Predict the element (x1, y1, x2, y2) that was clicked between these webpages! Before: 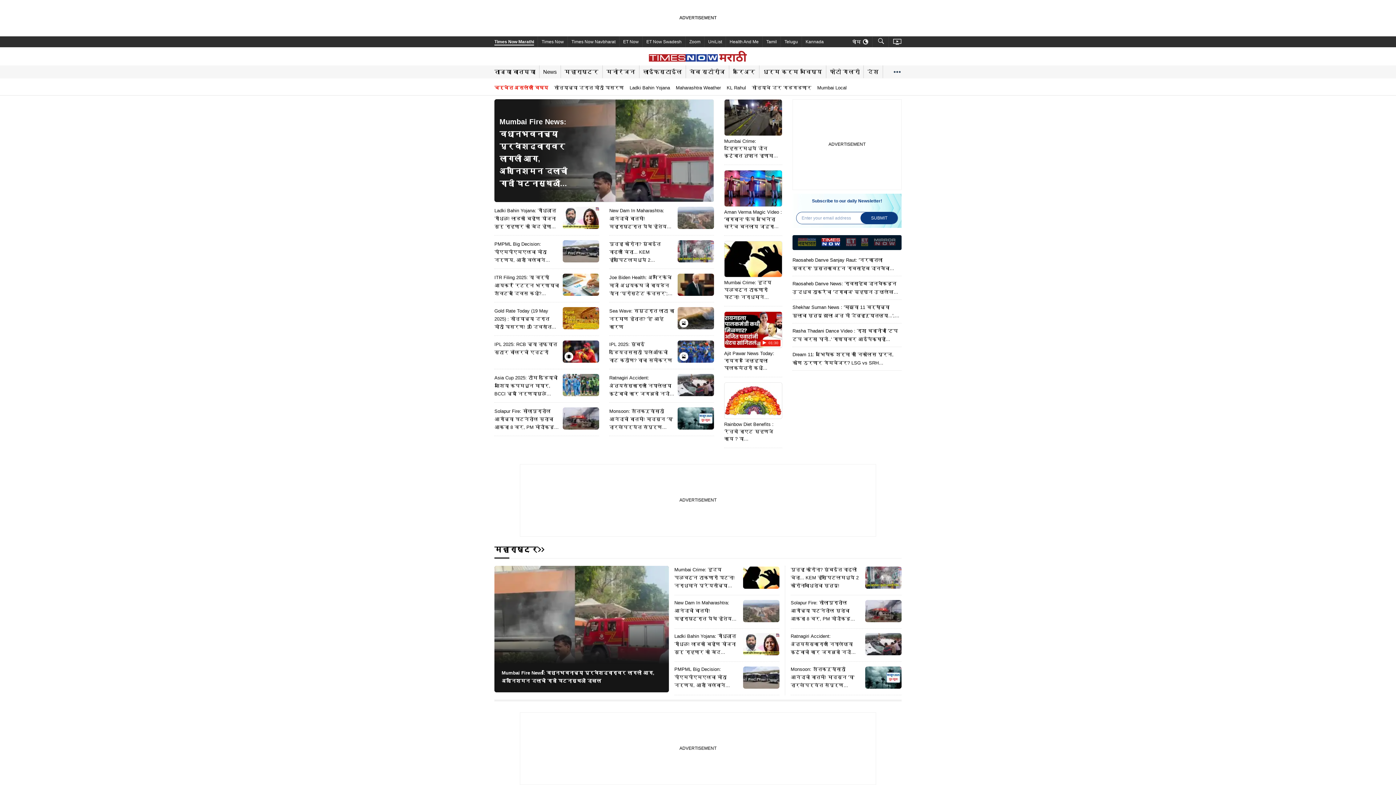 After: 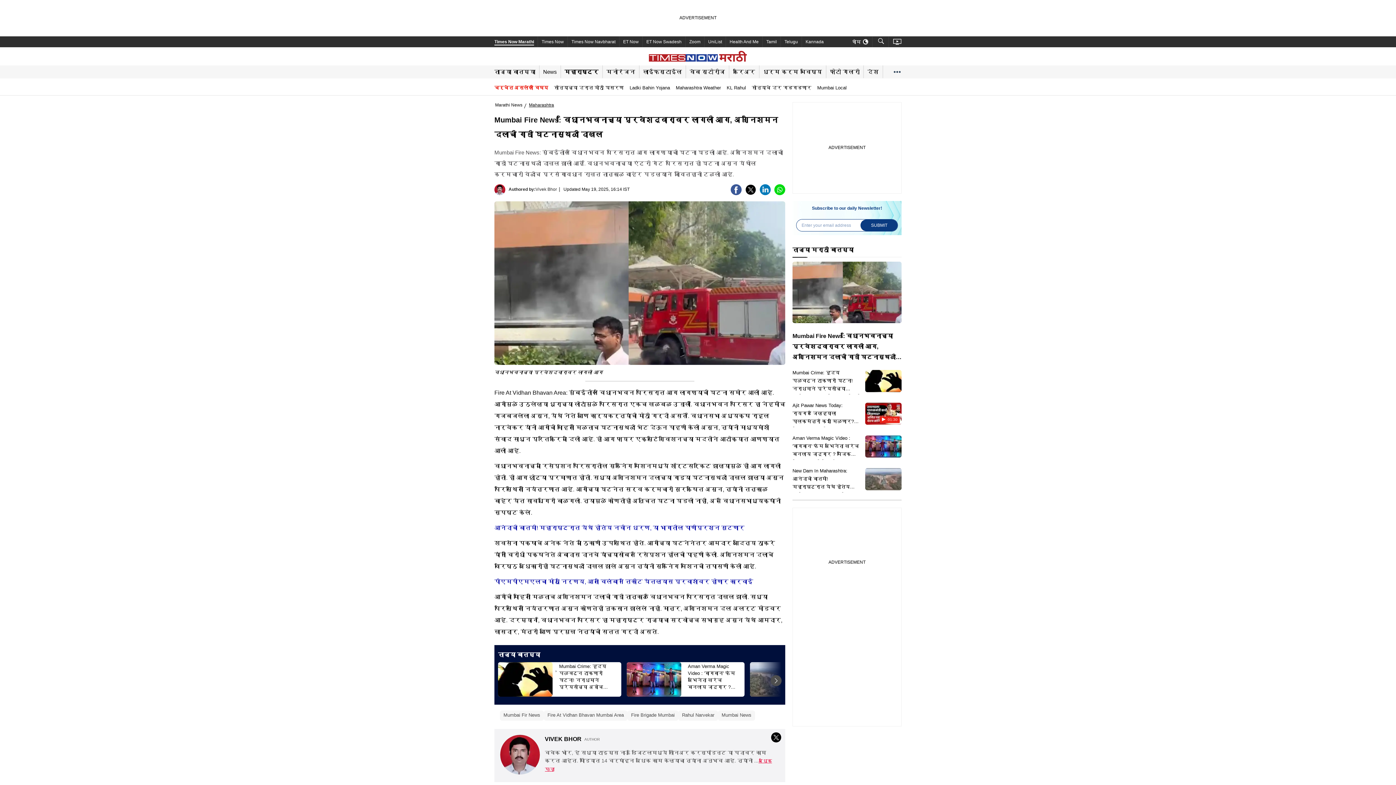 Action: bbox: (494, 99, 714, 202) label: Mumbai Fire News: विधानभवनाच्या प्रवेशद्वारावर लागली आग, अग्निशमन दलाची गाडी घटनास्थळी दाखल